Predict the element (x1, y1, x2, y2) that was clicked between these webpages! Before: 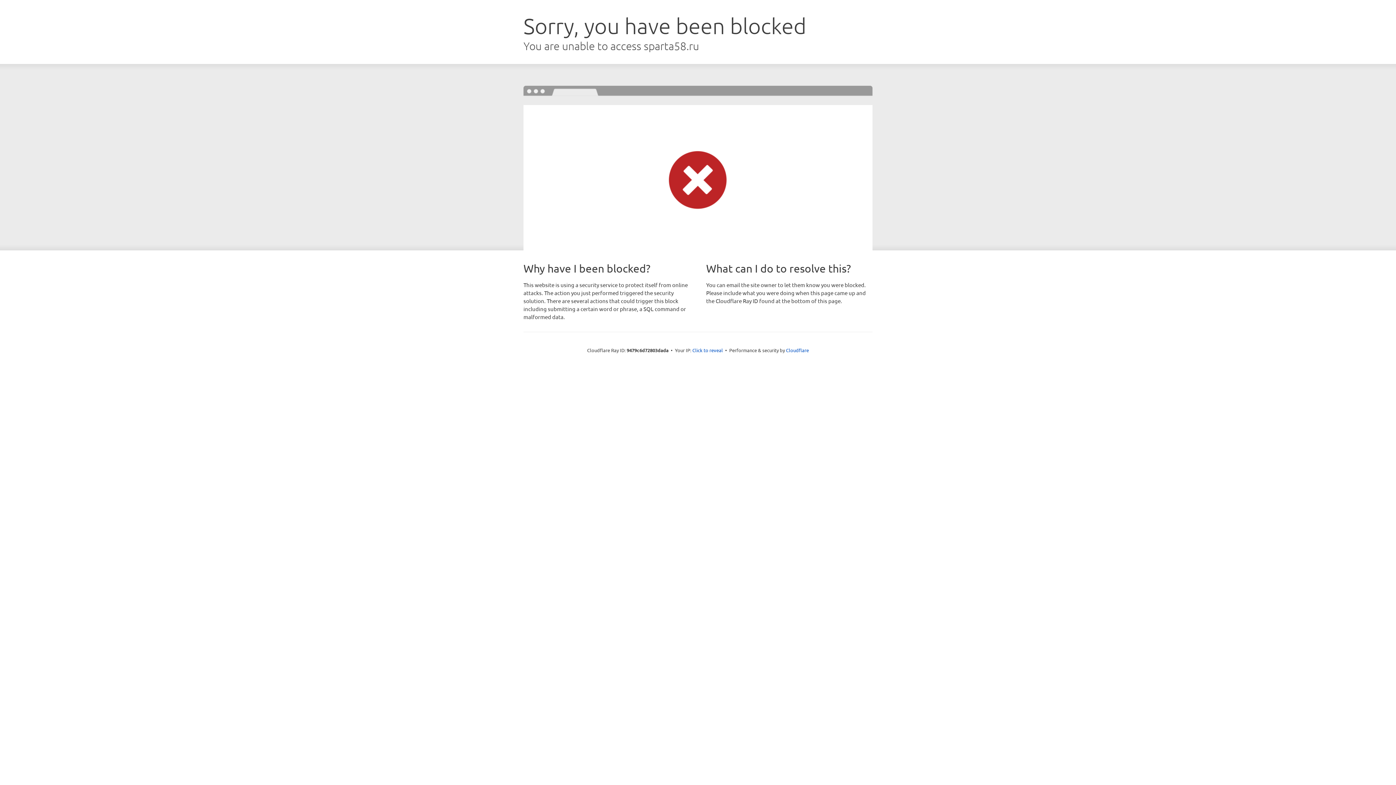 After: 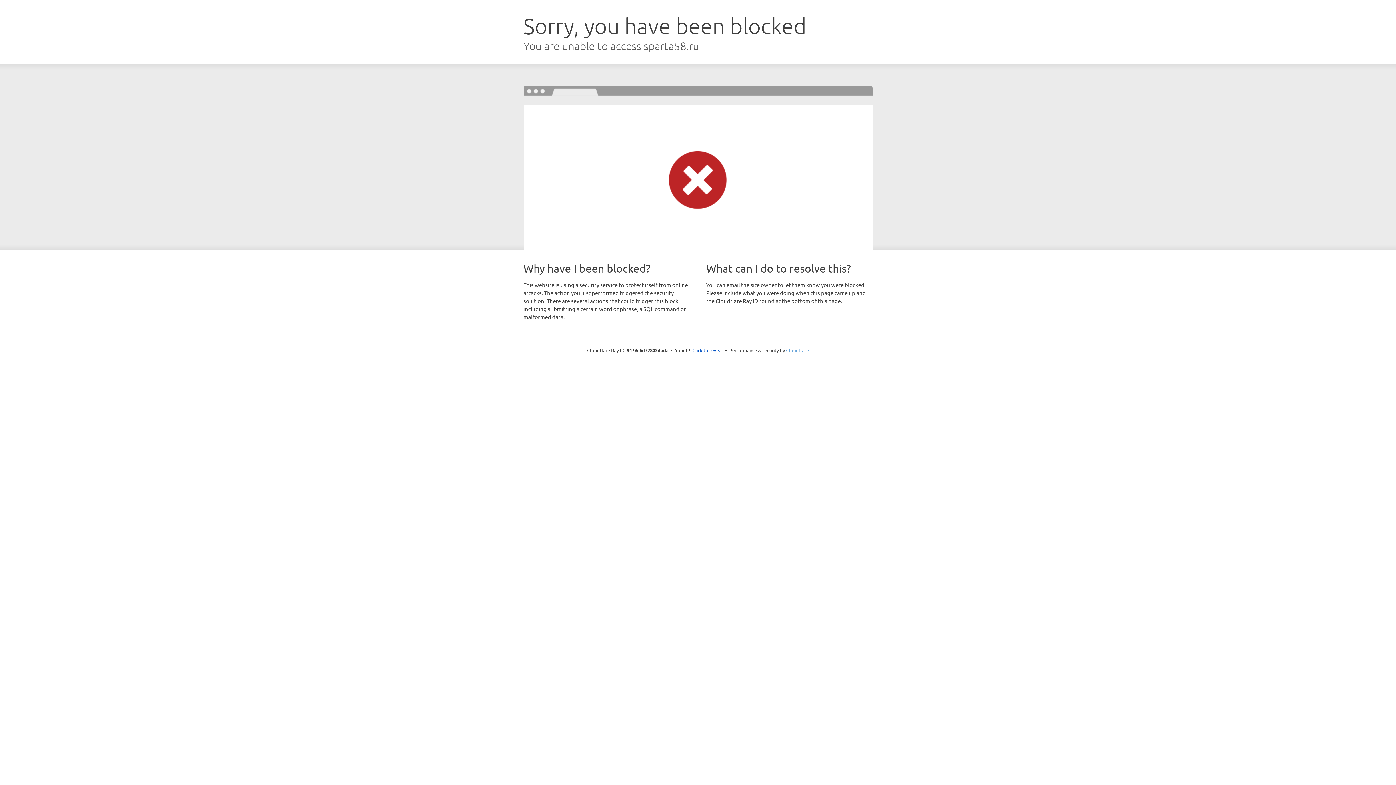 Action: label: Cloudflare bbox: (786, 347, 809, 353)